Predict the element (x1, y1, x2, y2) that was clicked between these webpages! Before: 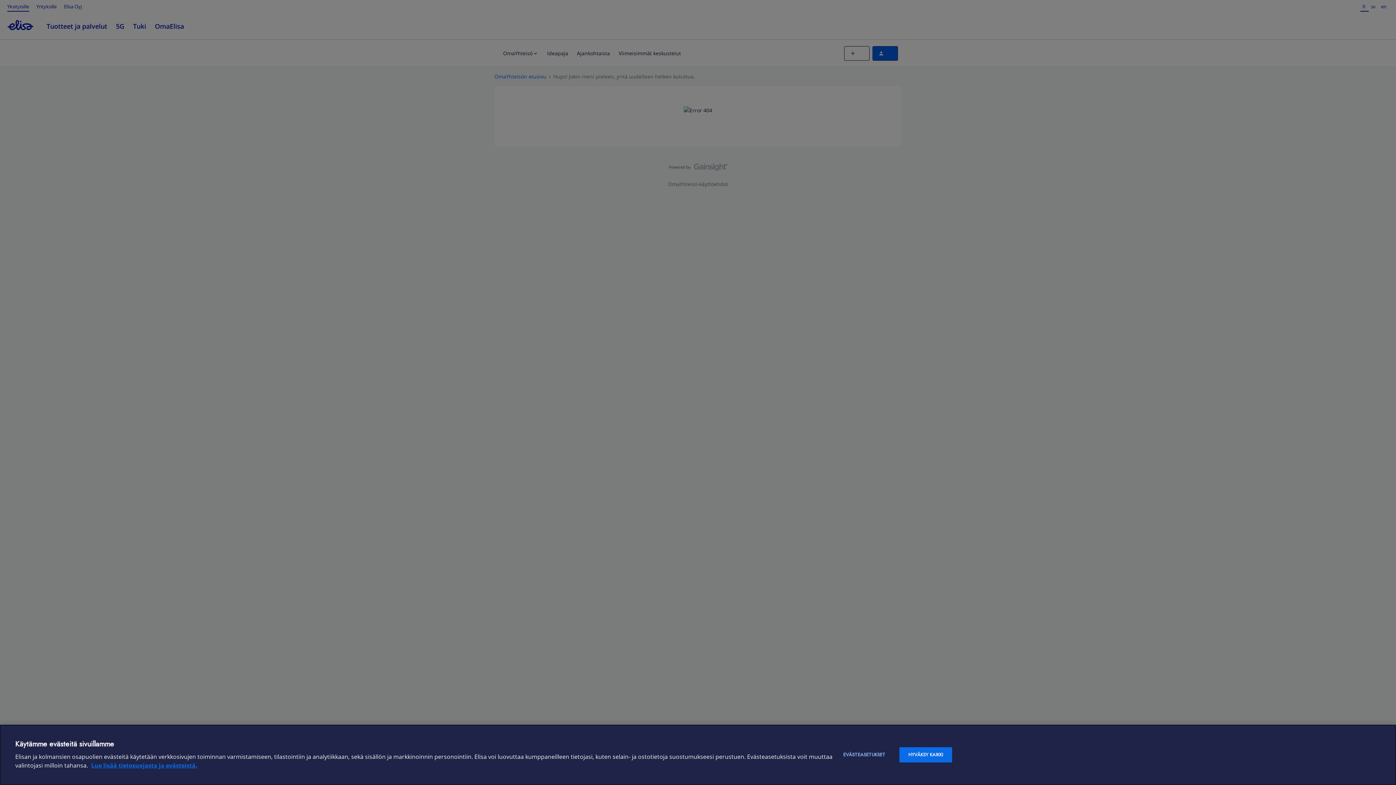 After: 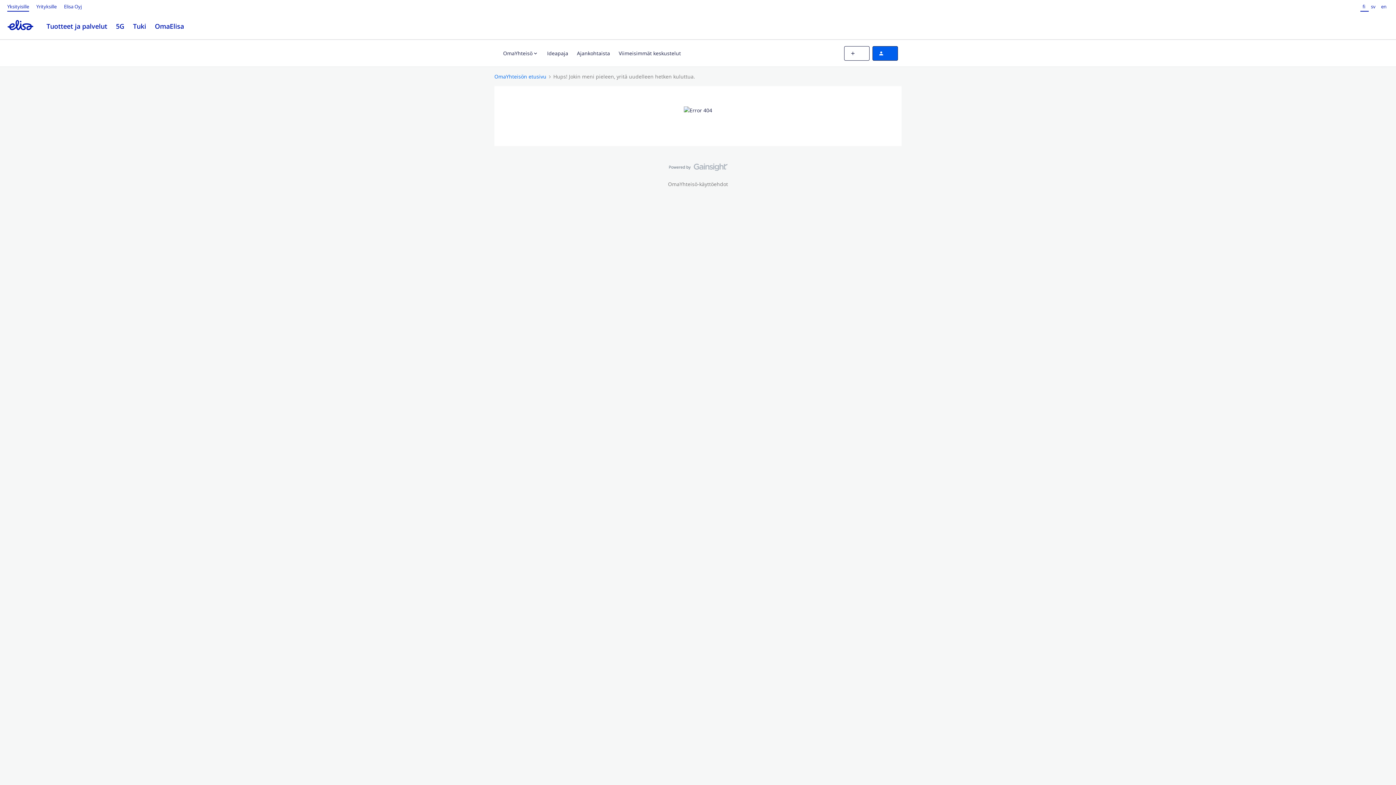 Action: label: HYVÄKSY KAIKKI bbox: (899, 747, 952, 762)